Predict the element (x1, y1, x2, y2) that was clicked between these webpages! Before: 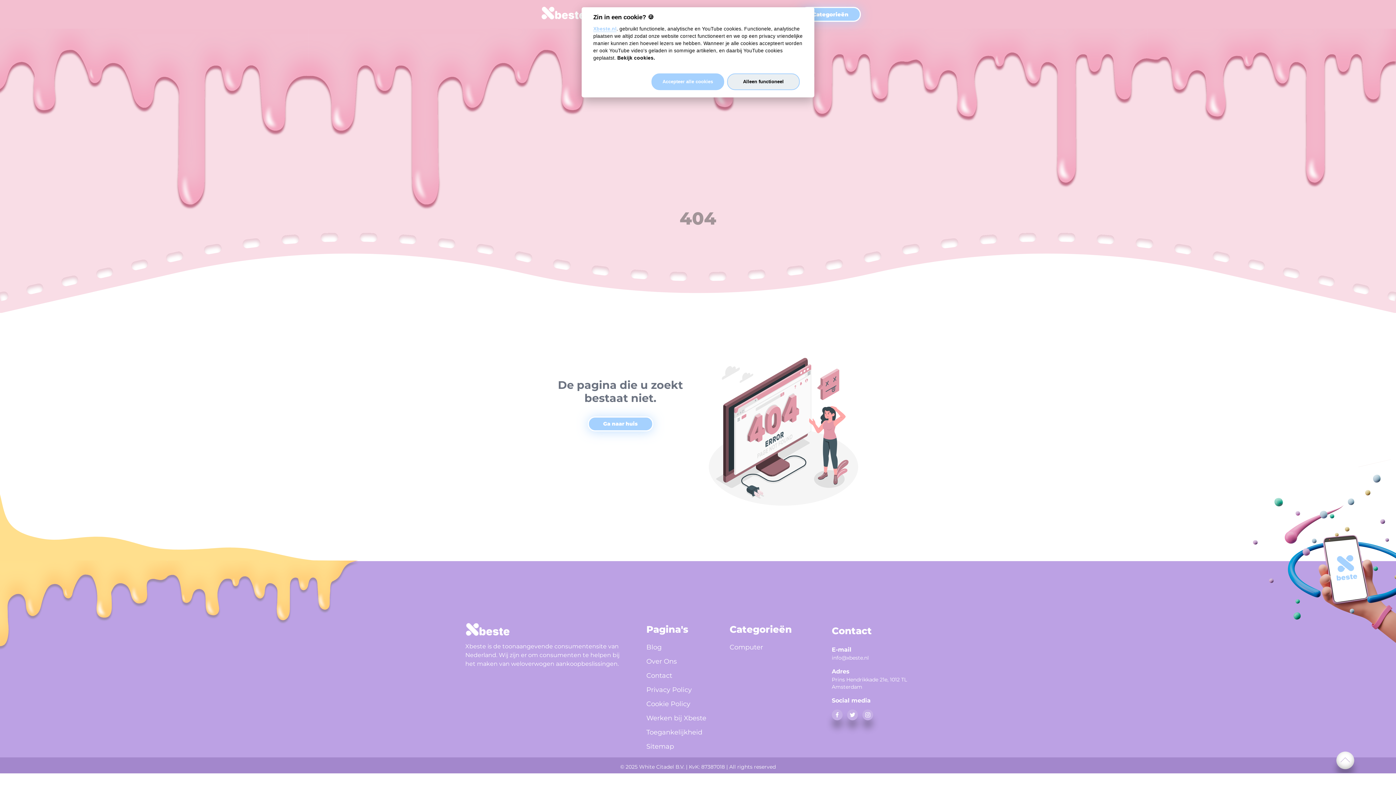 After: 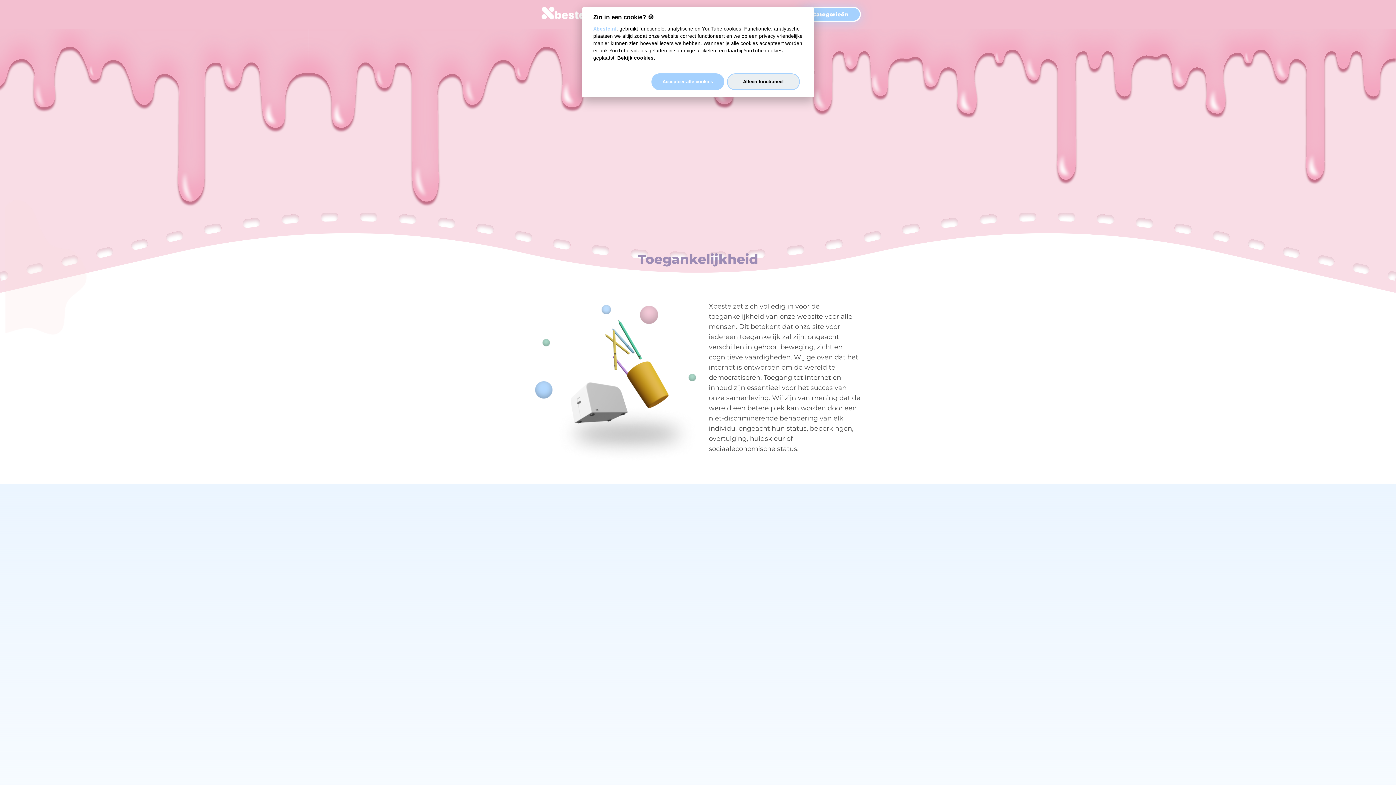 Action: label: Toegankelijkheid bbox: (646, 727, 712, 737)